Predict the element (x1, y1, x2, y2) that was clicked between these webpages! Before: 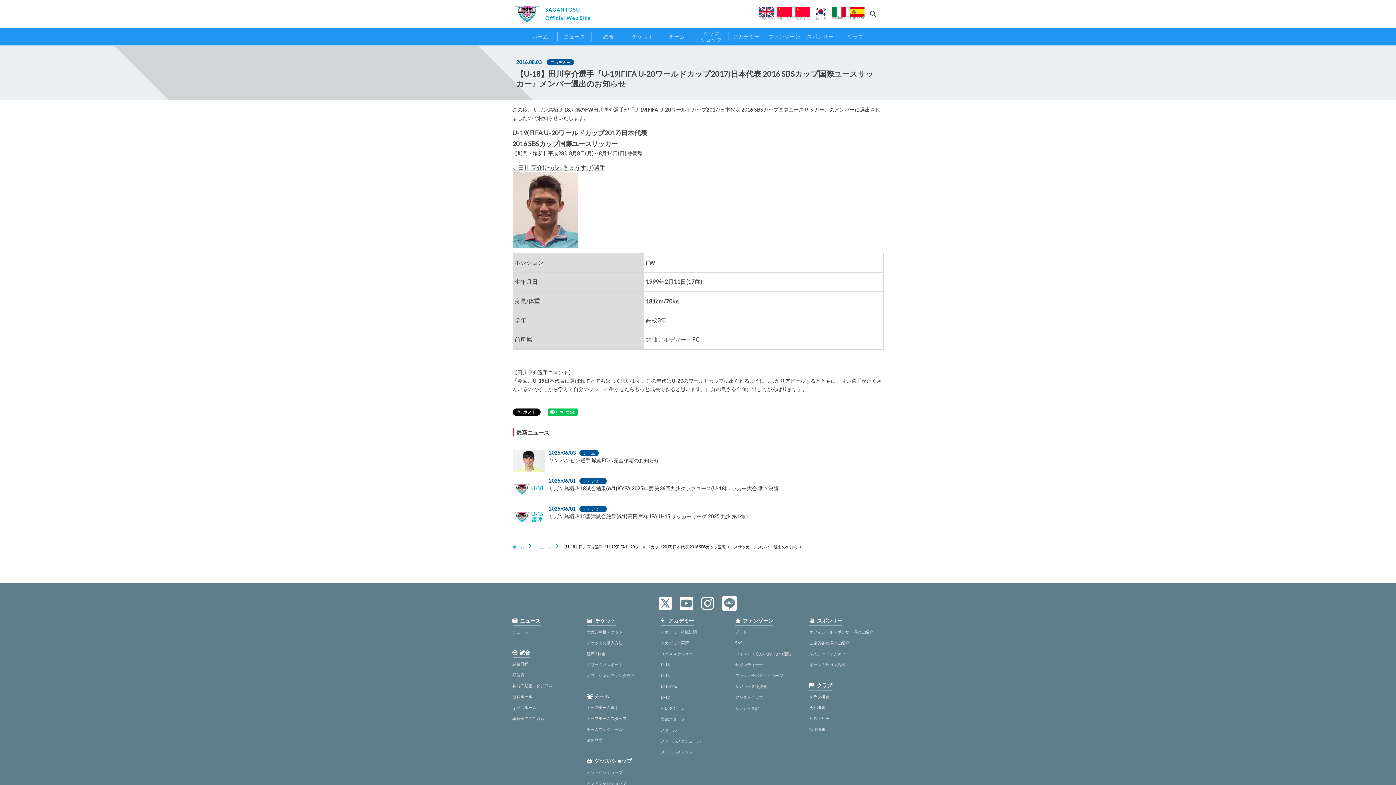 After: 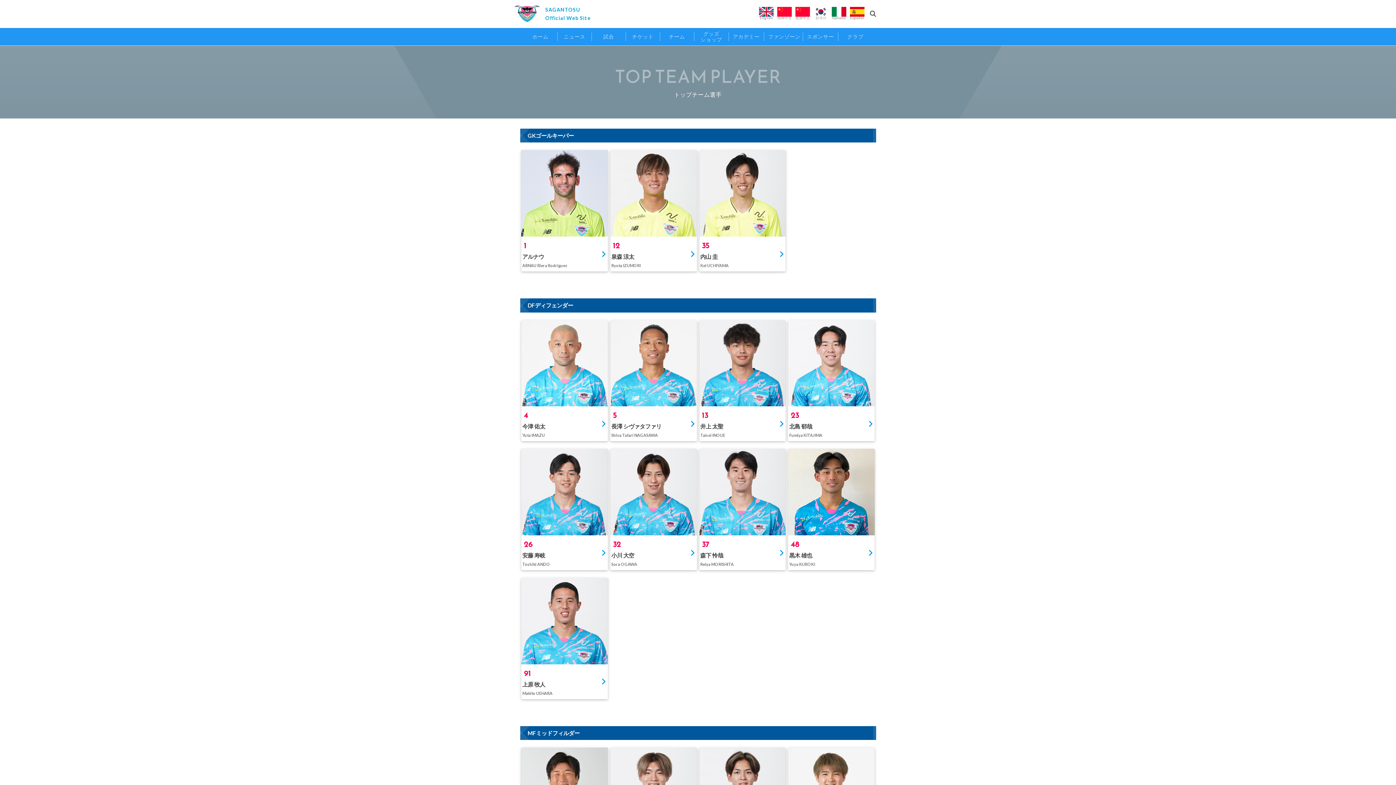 Action: label: トップチーム選手 bbox: (586, 705, 618, 710)